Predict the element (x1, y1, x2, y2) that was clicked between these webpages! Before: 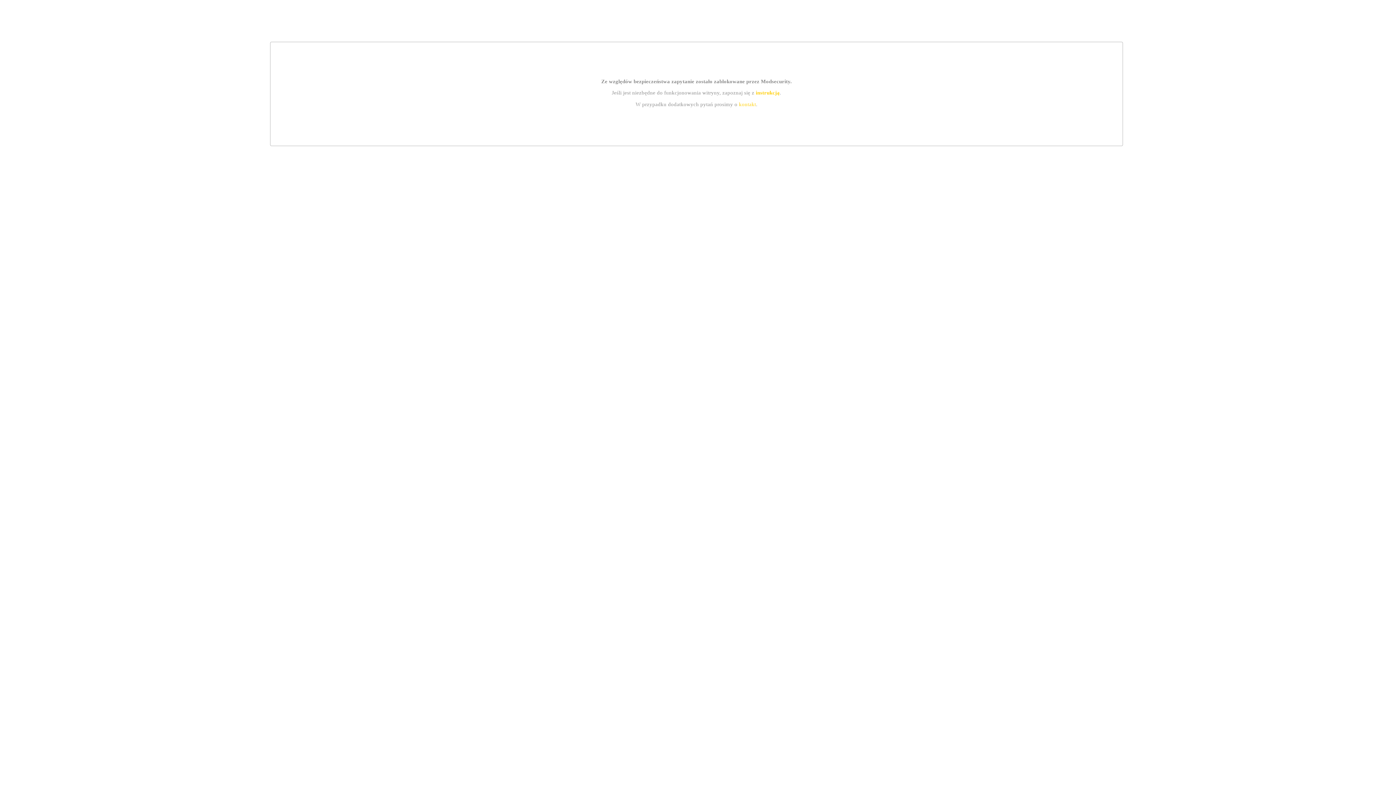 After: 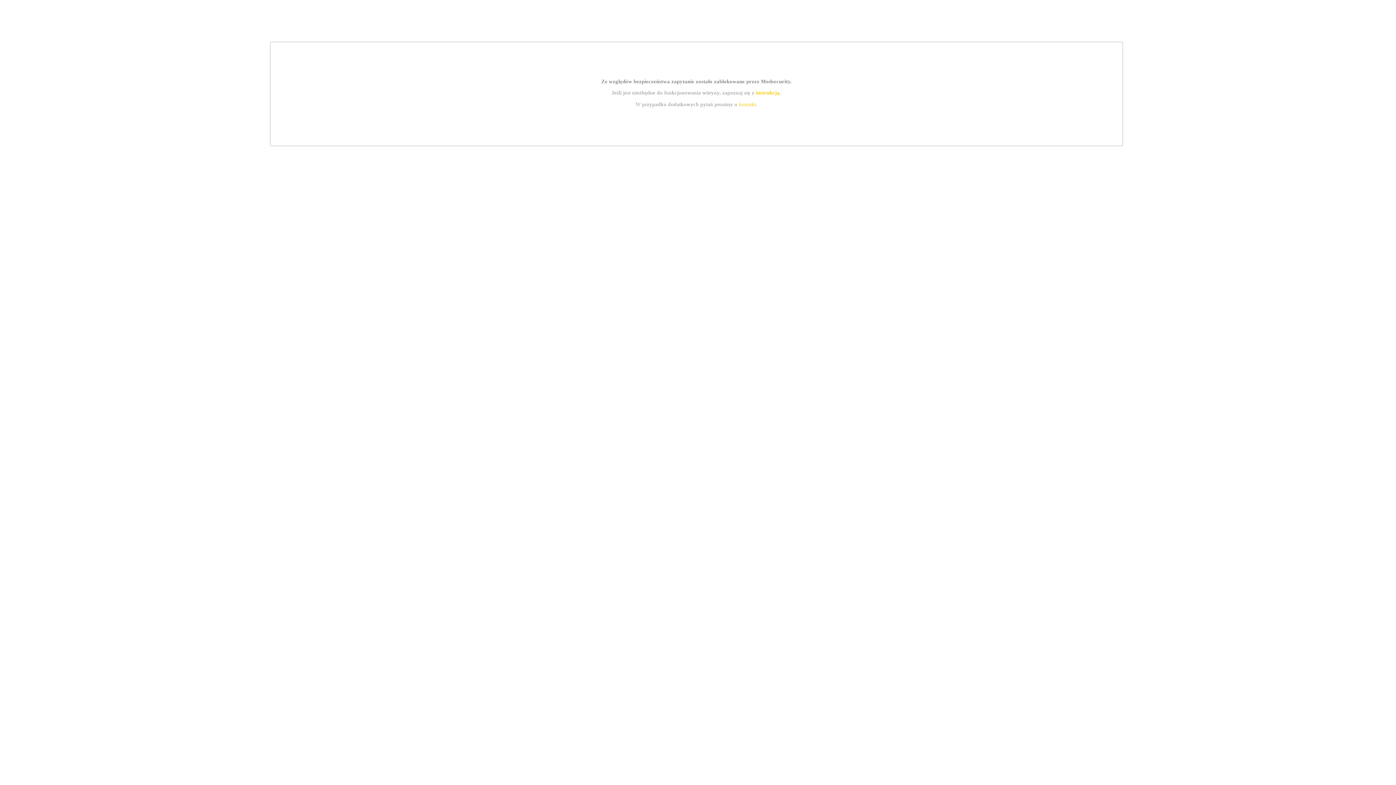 Action: label: instrukcją bbox: (755, 89, 779, 95)